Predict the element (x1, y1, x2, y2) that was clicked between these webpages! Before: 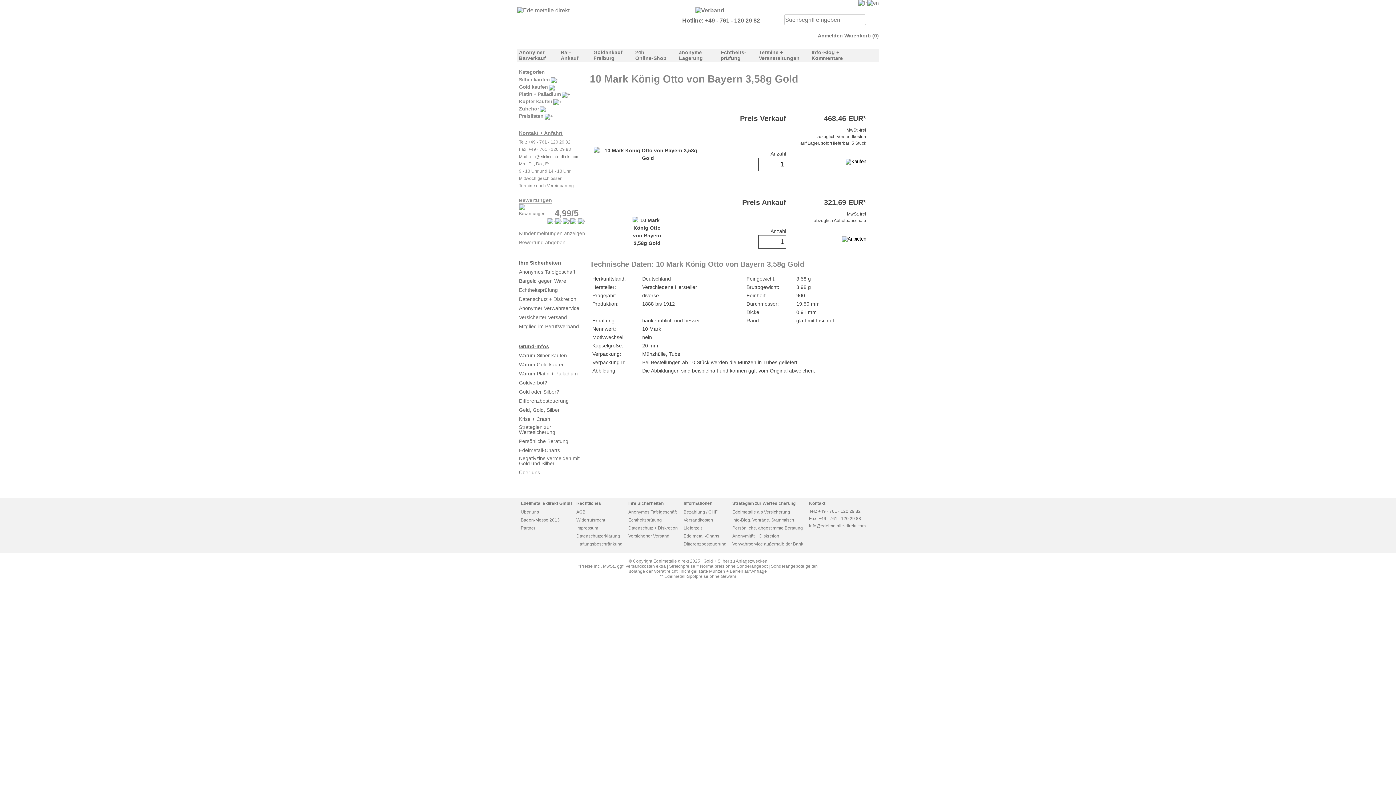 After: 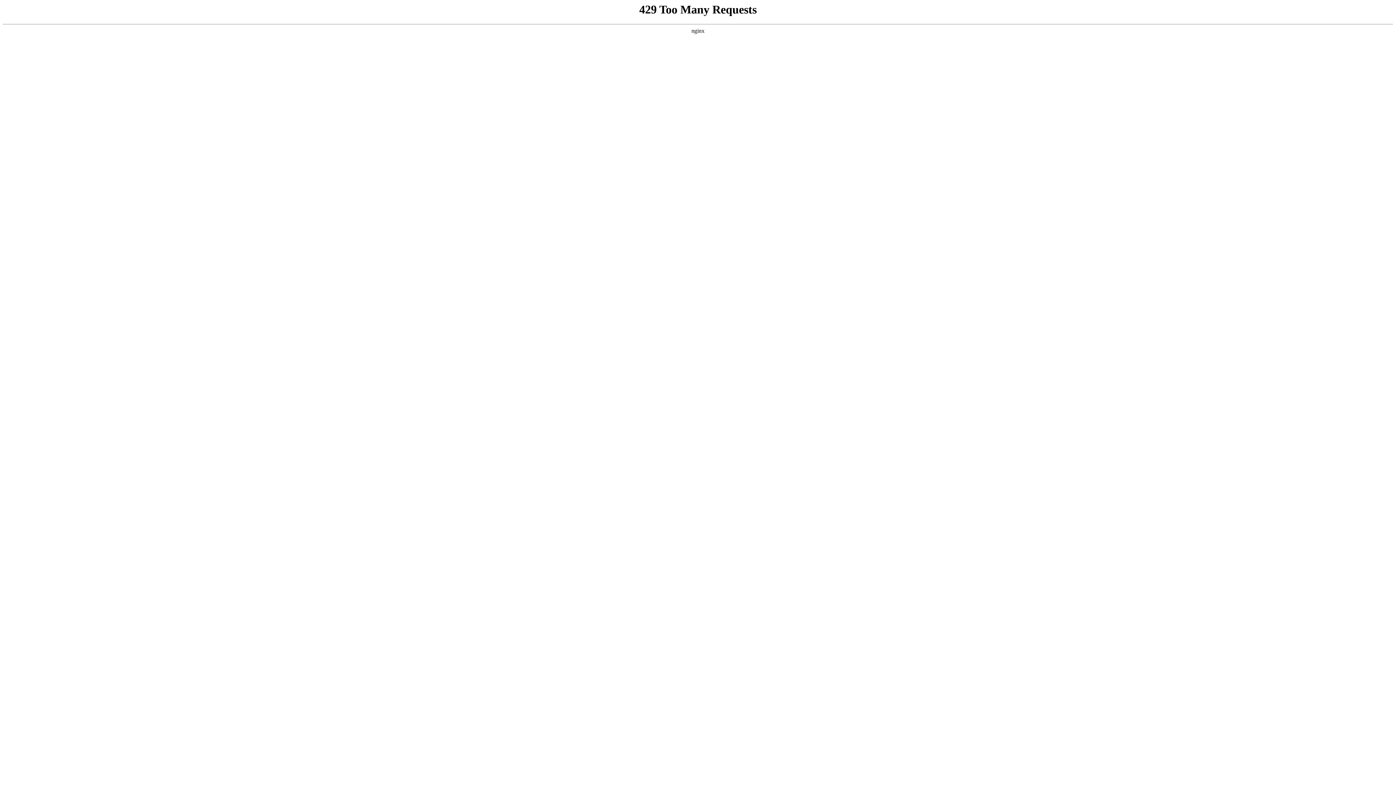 Action: bbox: (519, 447, 560, 453) label: Edelmetall-Charts